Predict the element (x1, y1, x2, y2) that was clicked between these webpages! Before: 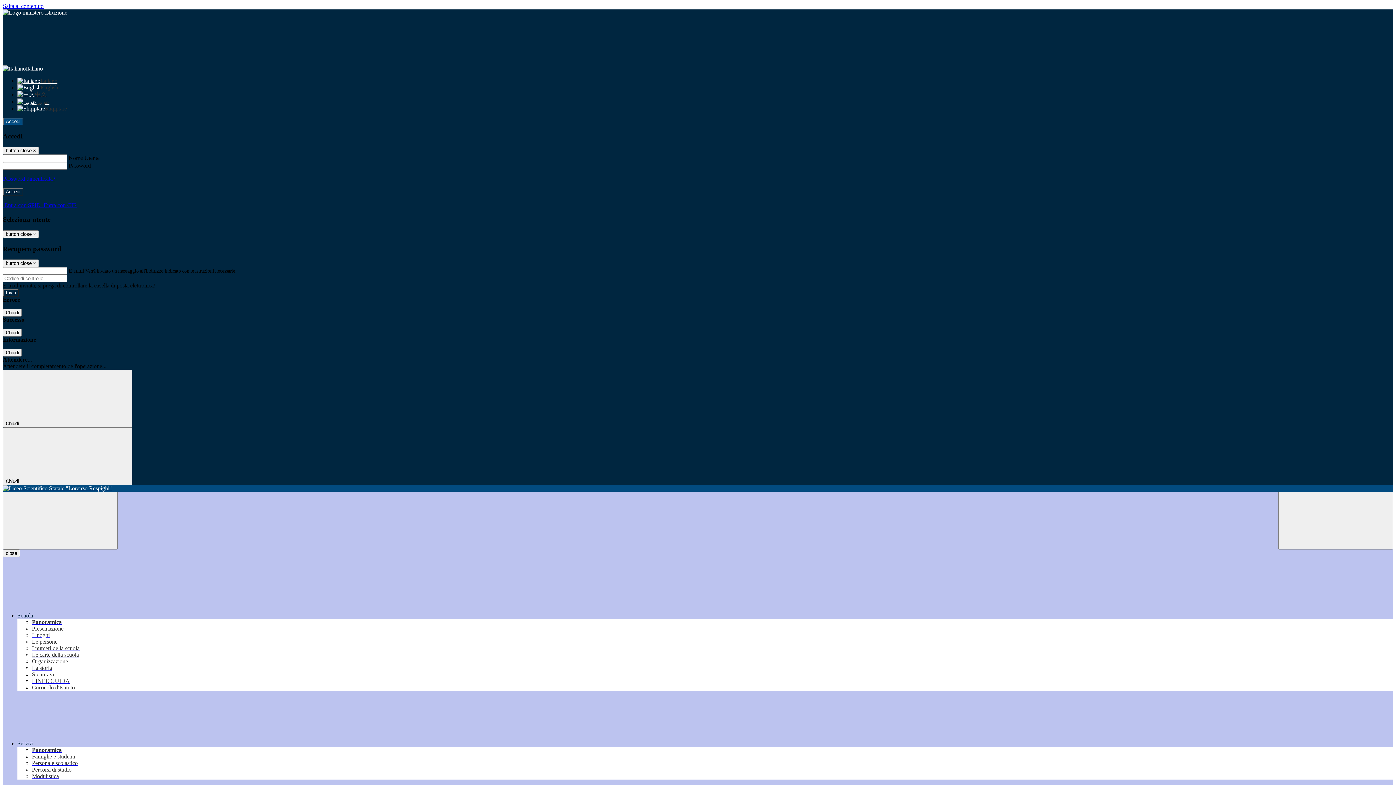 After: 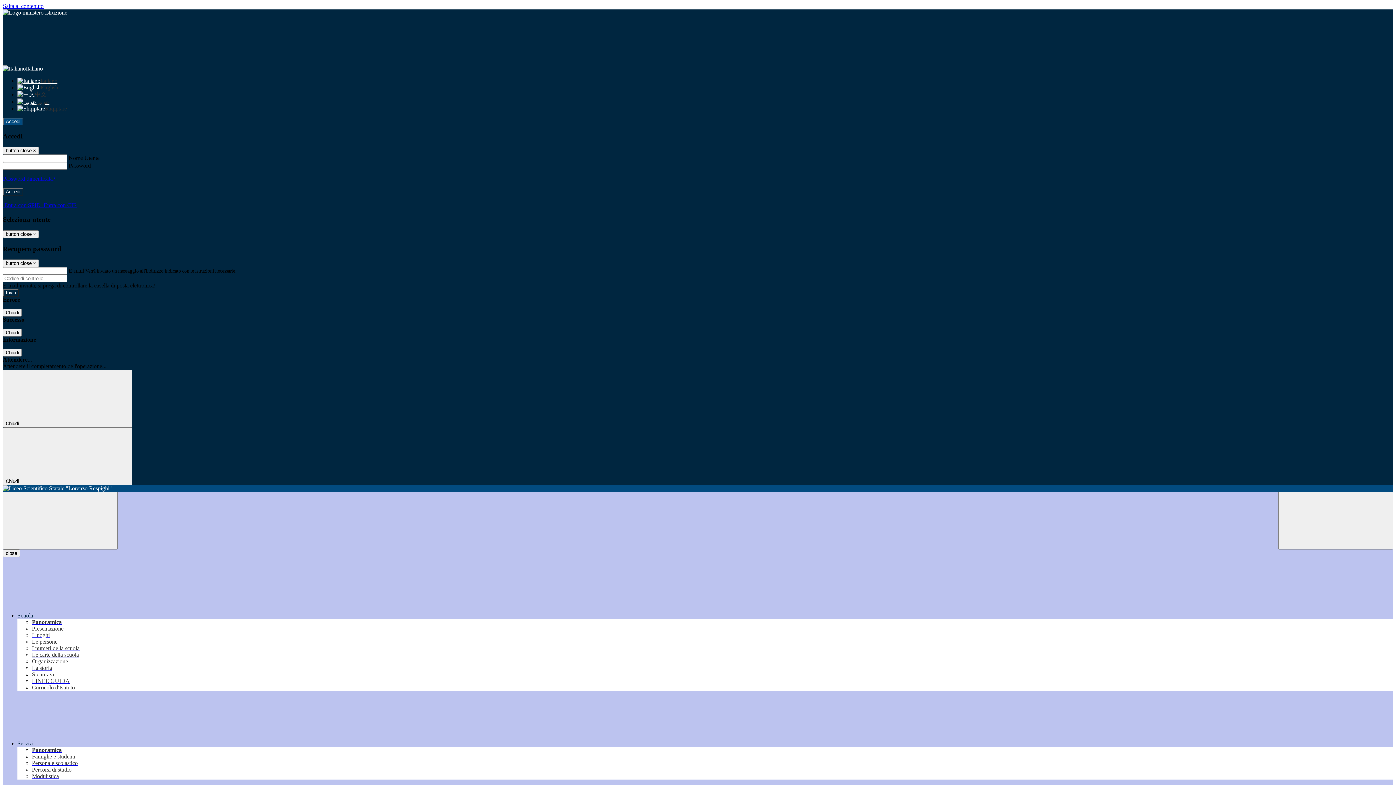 Action: label: La storia bbox: (32, 665, 52, 671)